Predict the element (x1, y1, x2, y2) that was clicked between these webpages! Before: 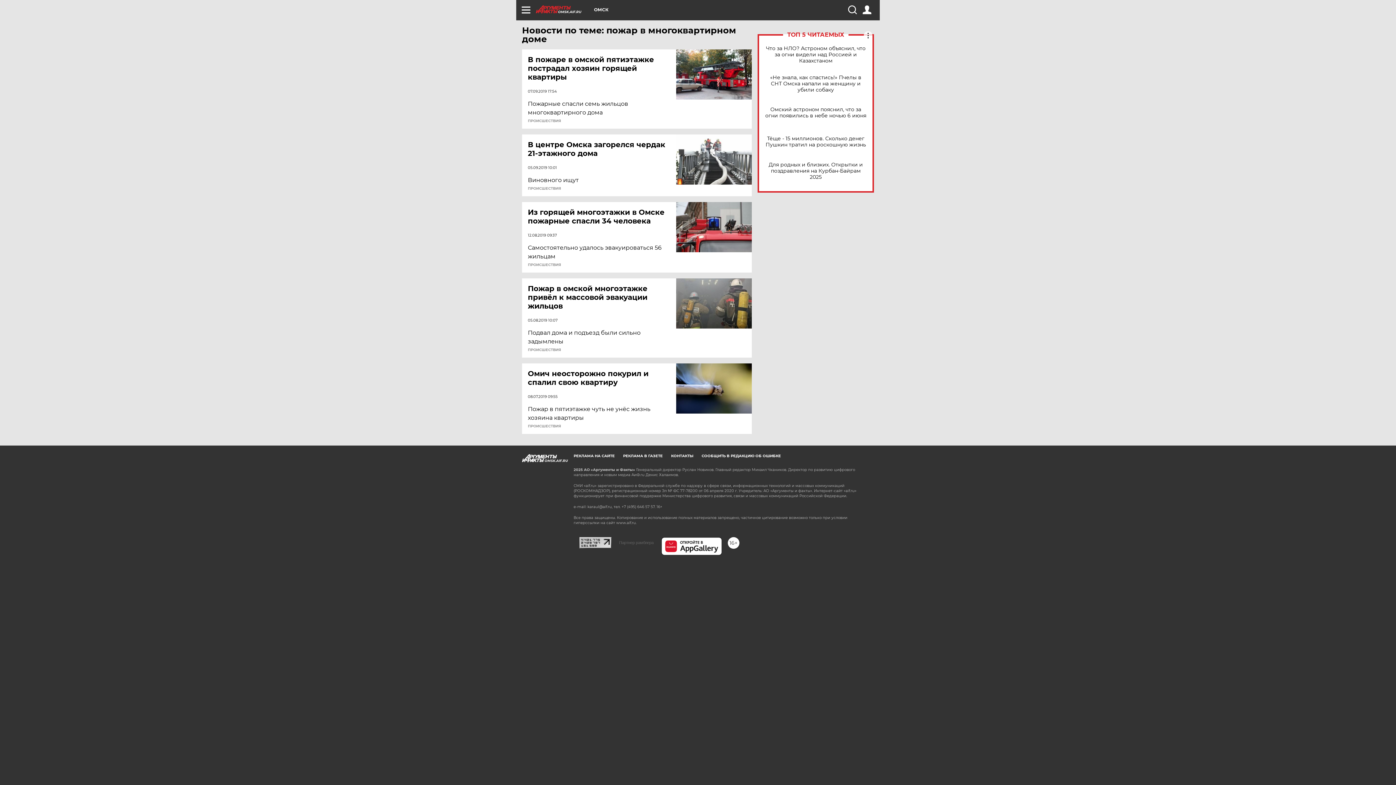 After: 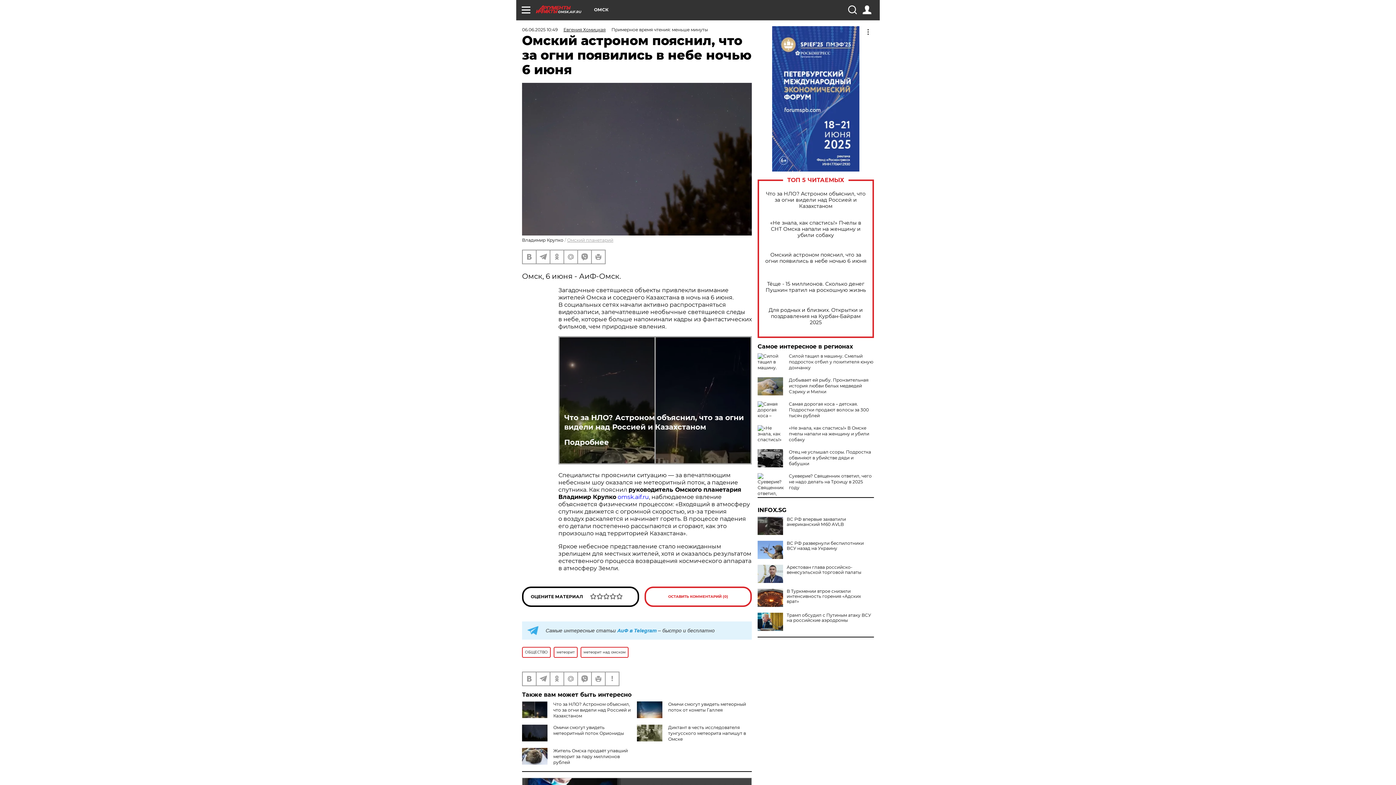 Action: label: Омский астроном пояснил, что за огни появились в небе ночью 6 июня bbox: (765, 106, 866, 118)